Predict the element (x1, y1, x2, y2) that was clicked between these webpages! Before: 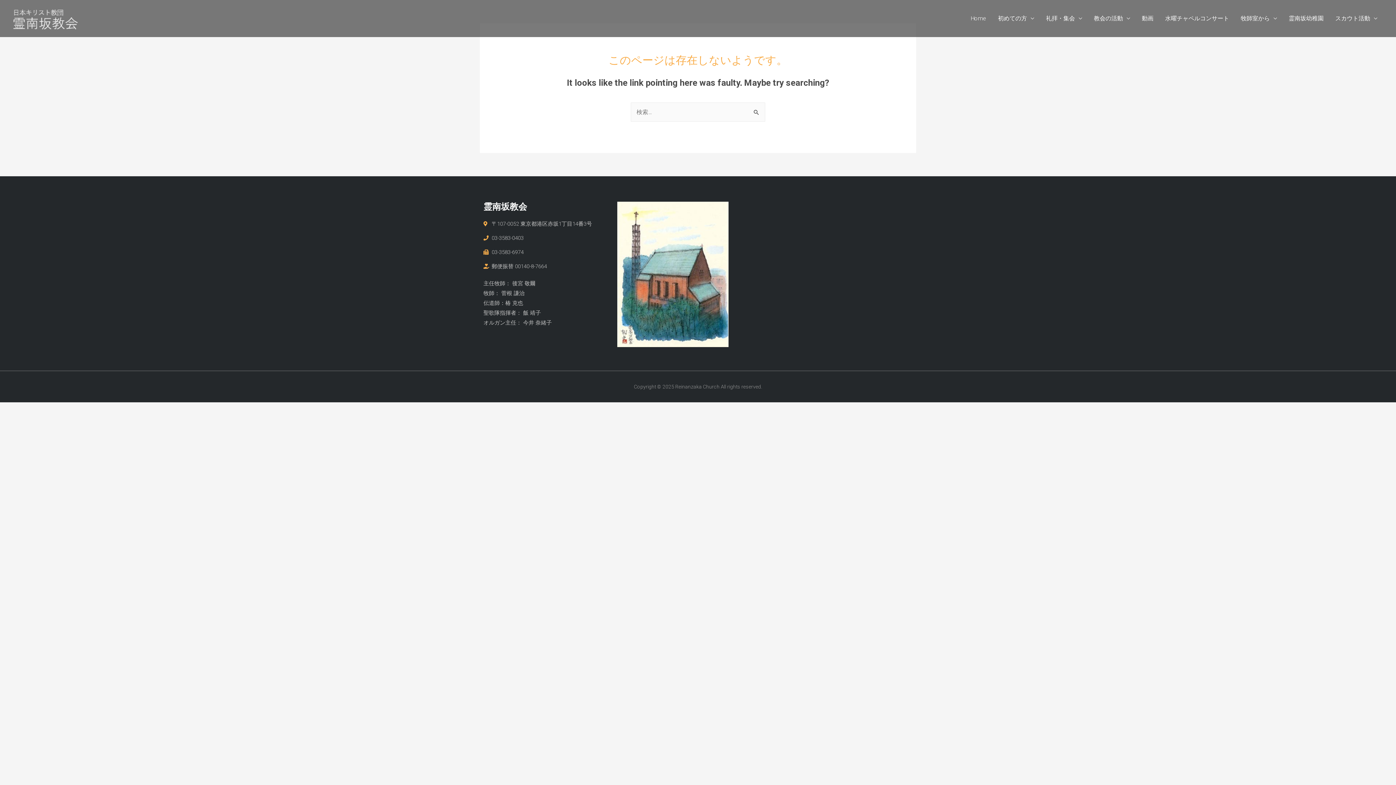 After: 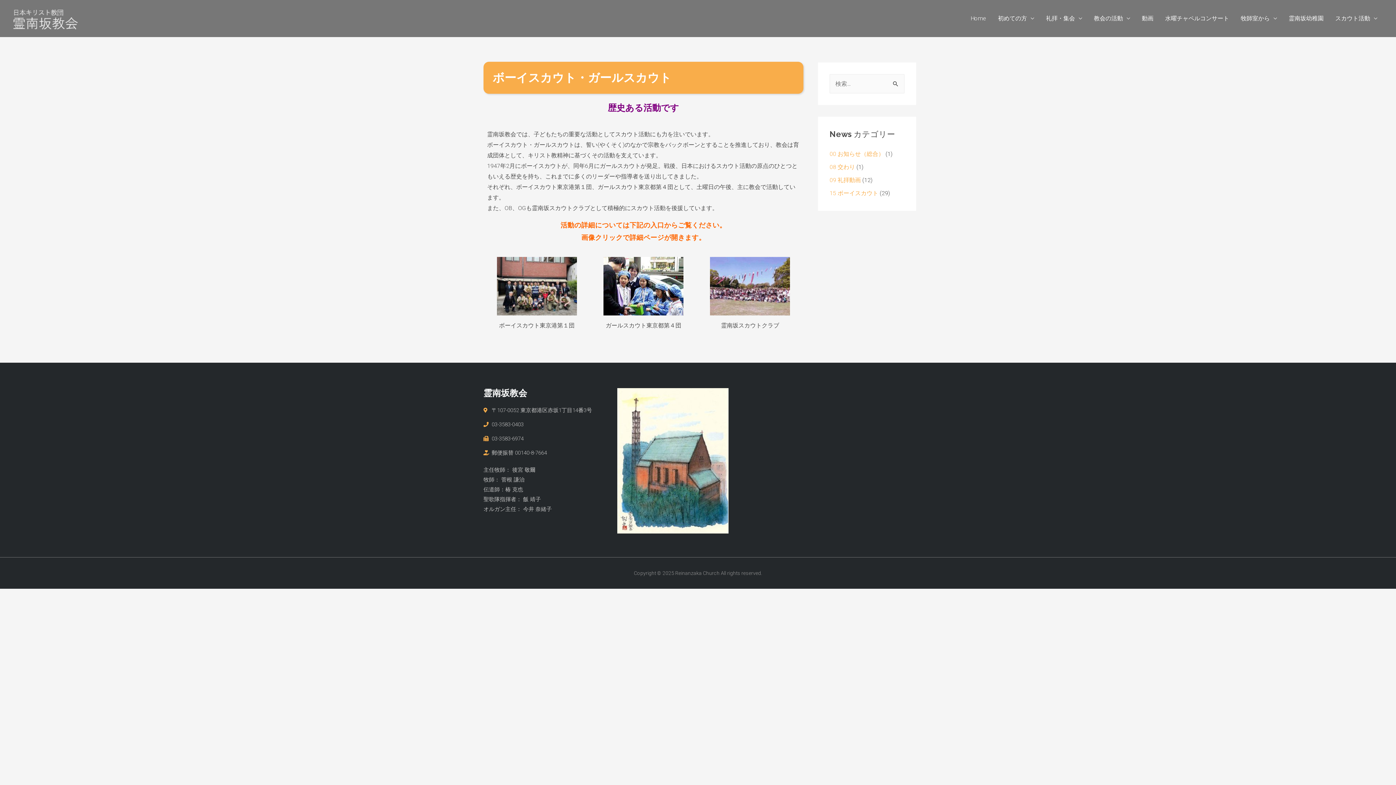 Action: label: スカウト活動 bbox: (1329, 6, 1383, 30)